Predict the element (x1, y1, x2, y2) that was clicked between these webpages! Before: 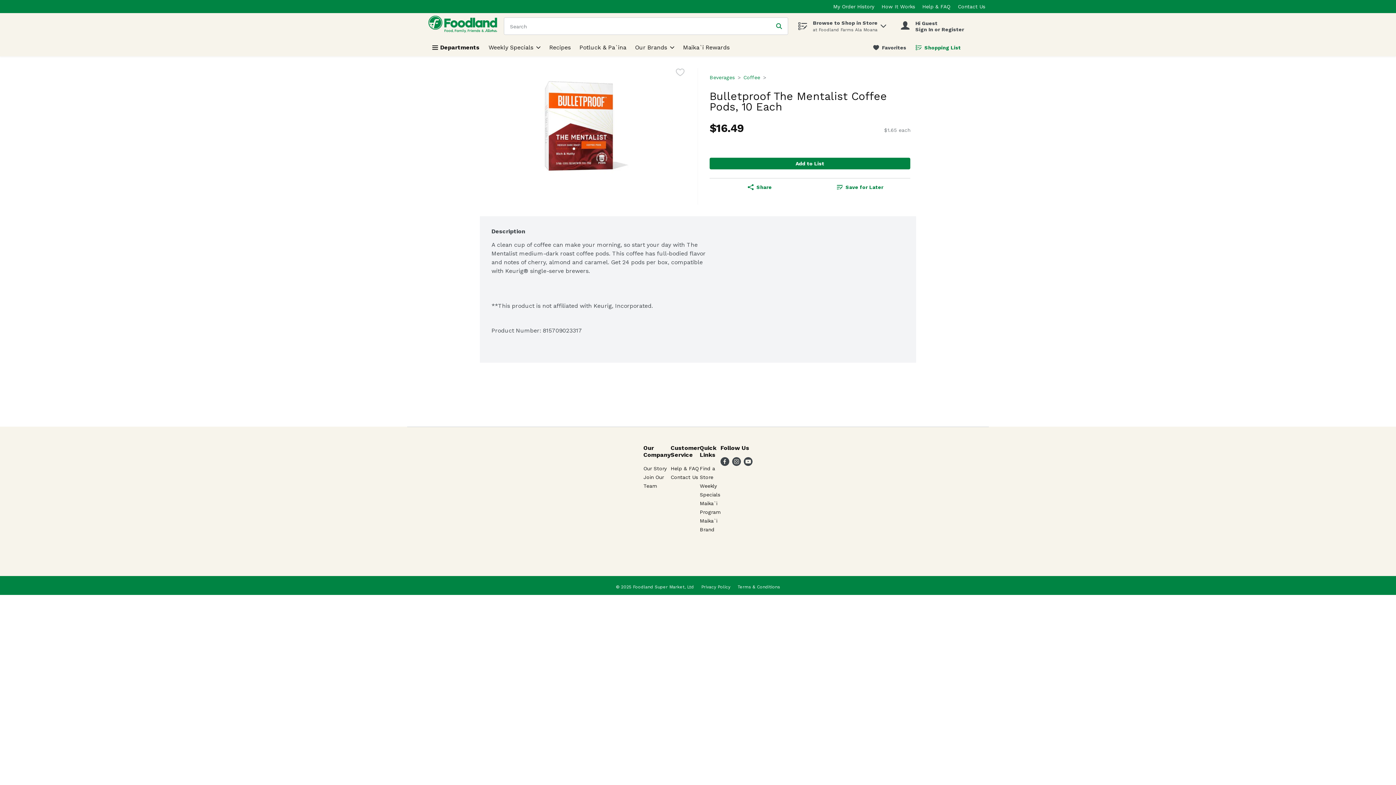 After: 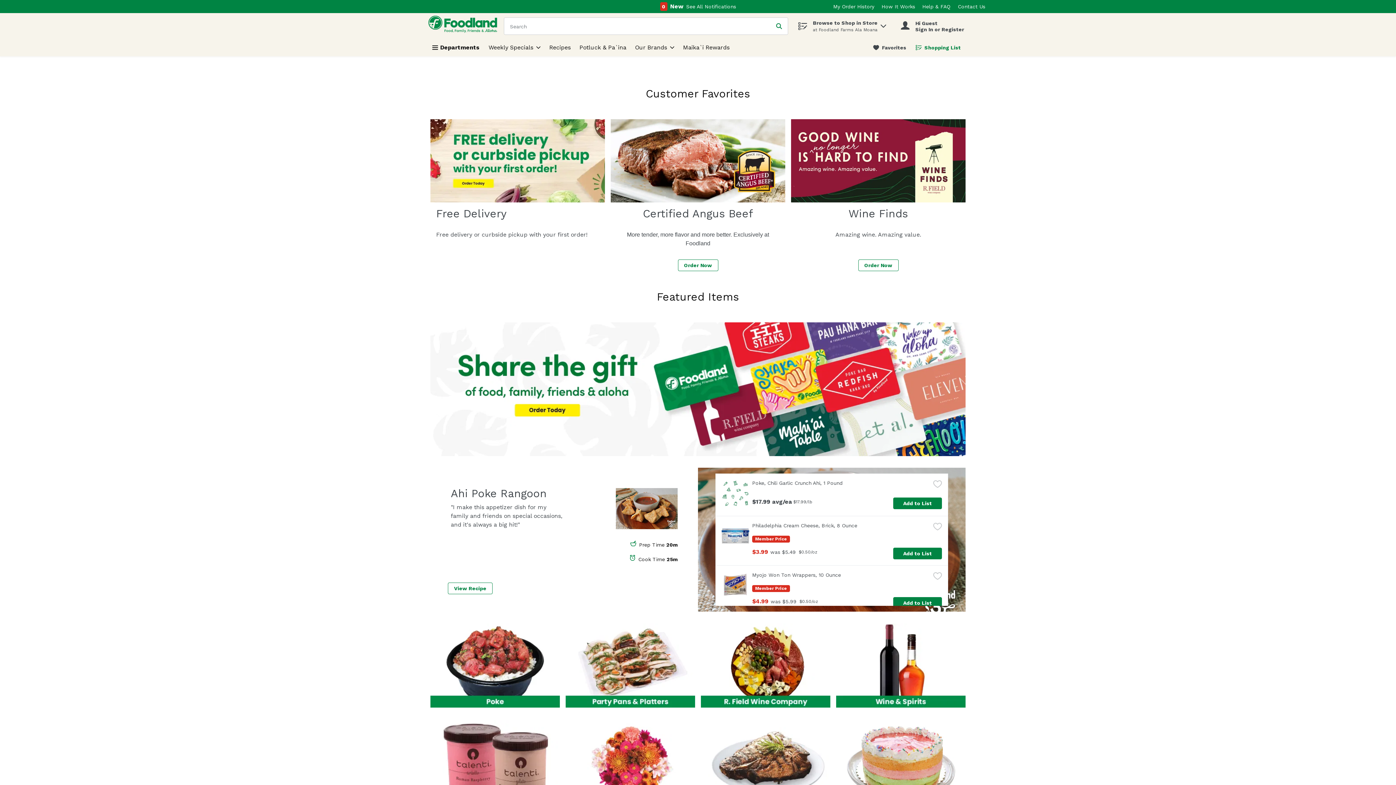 Action: label: home bbox: (427, 15, 501, 36)